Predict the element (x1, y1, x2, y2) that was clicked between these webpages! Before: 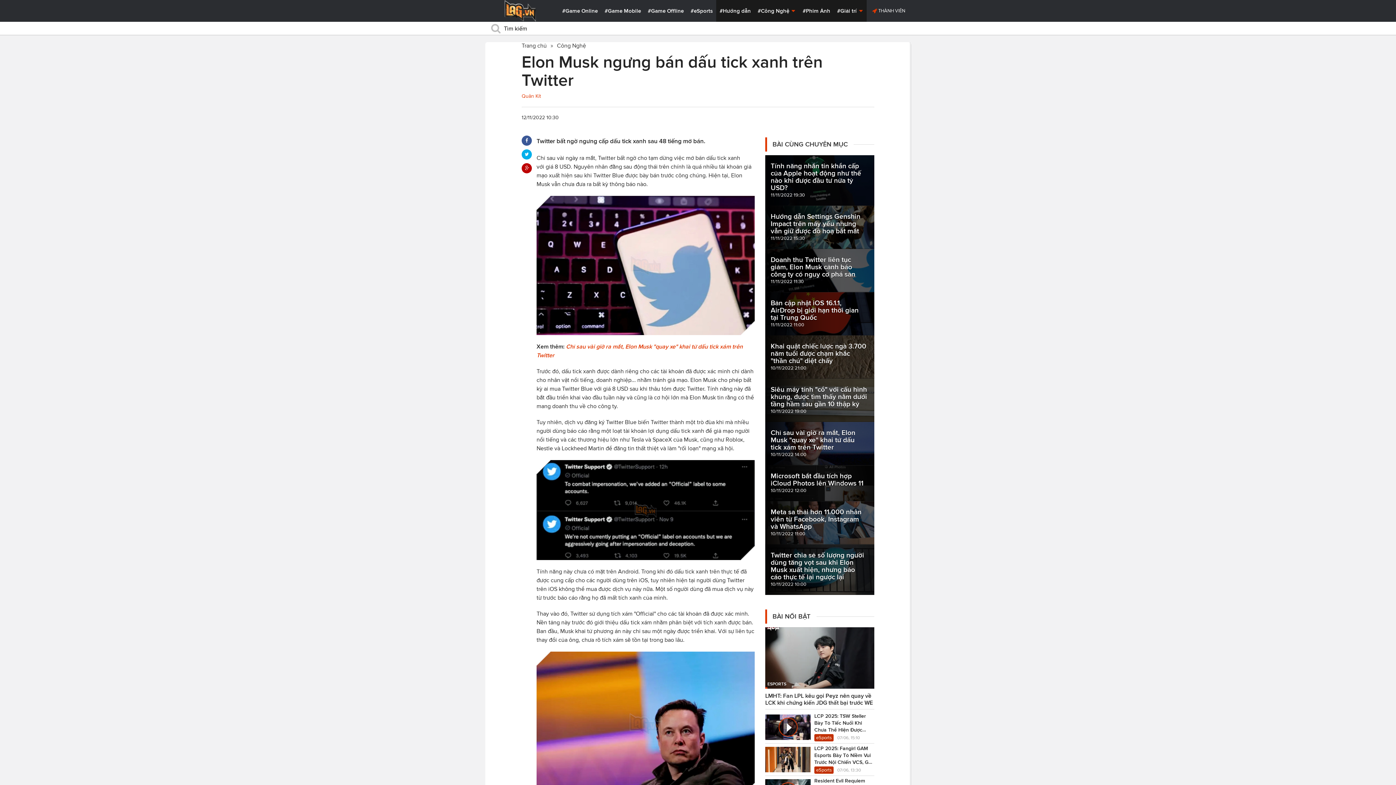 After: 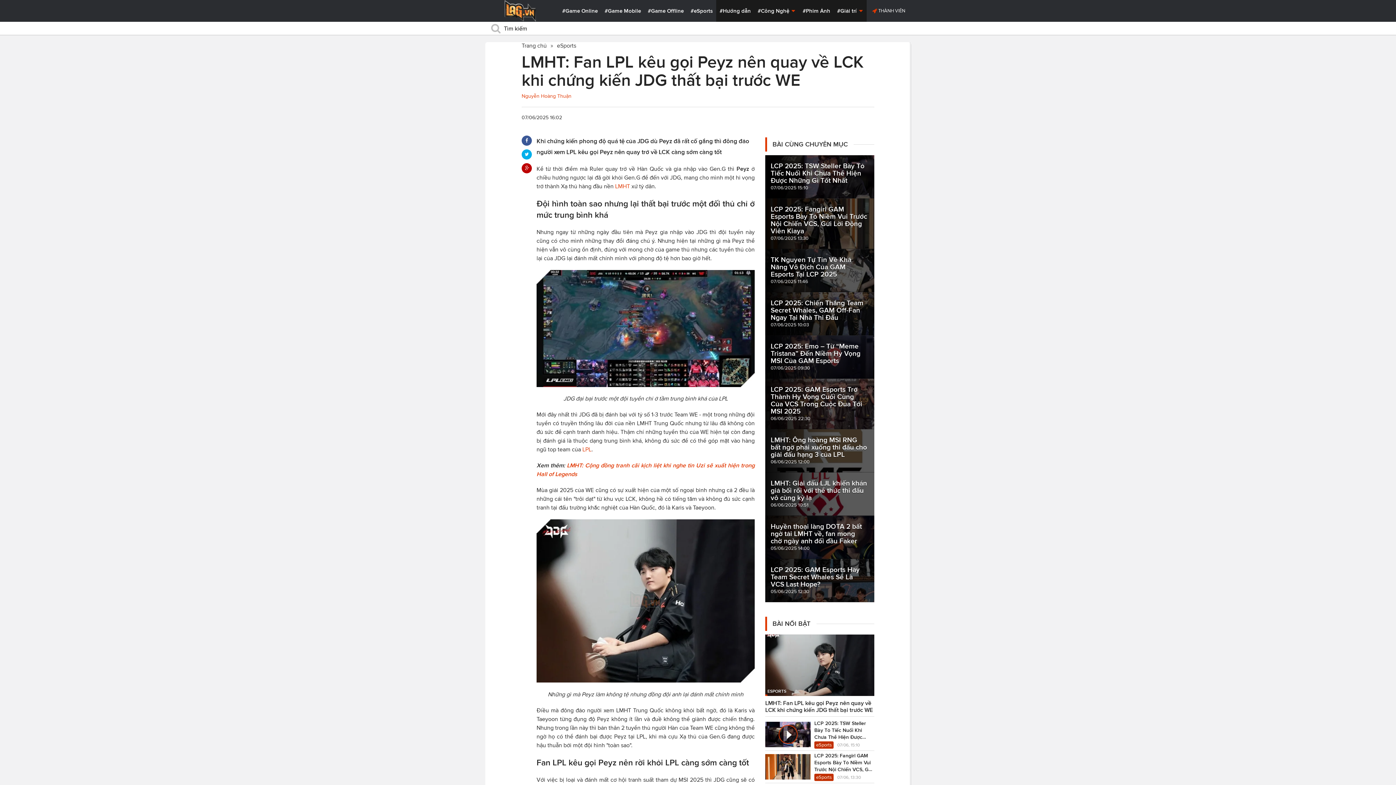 Action: bbox: (765, 627, 874, 710) label: ESPORTS
LMHT: Fan LPL kêu gọi Peyz nên quay về LCK khi chứng kiến JDG thất bại trước WE